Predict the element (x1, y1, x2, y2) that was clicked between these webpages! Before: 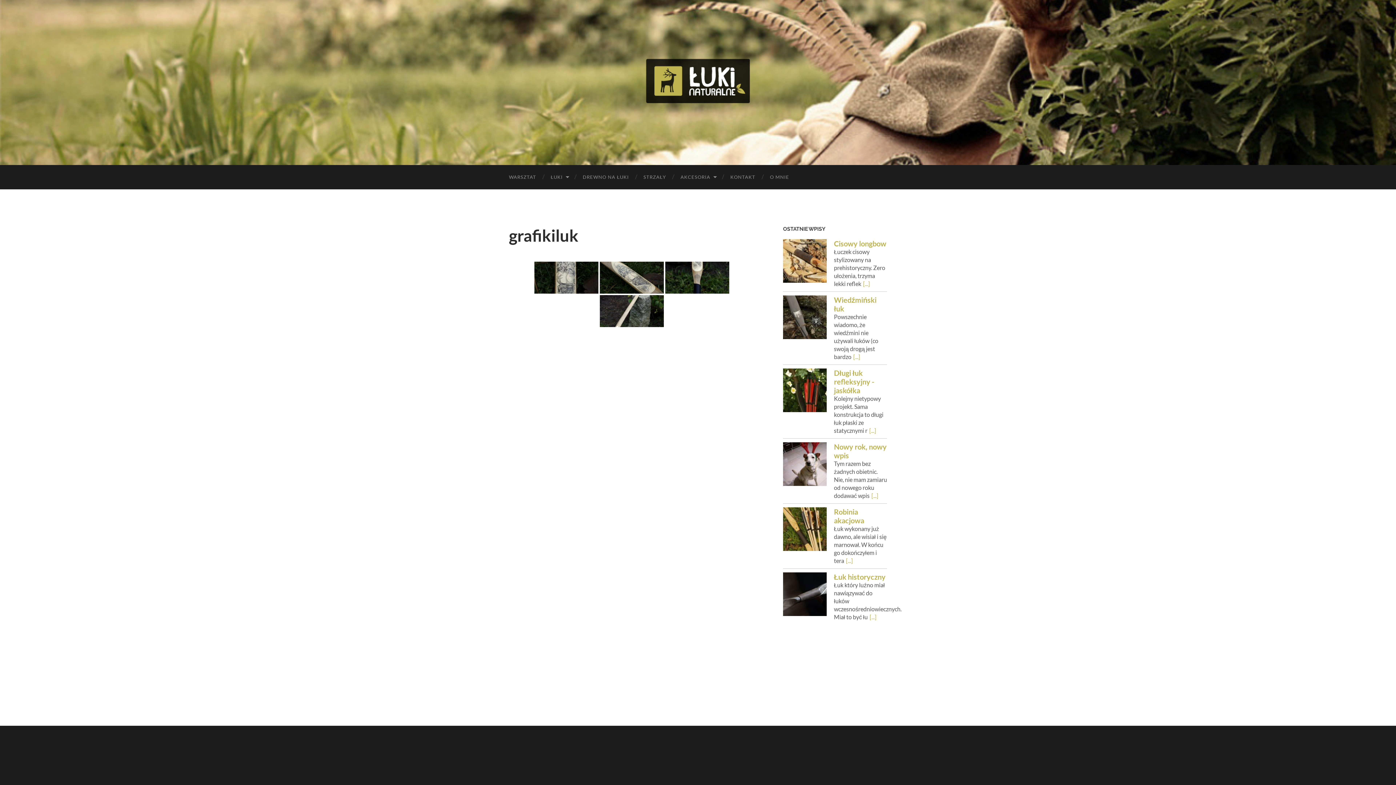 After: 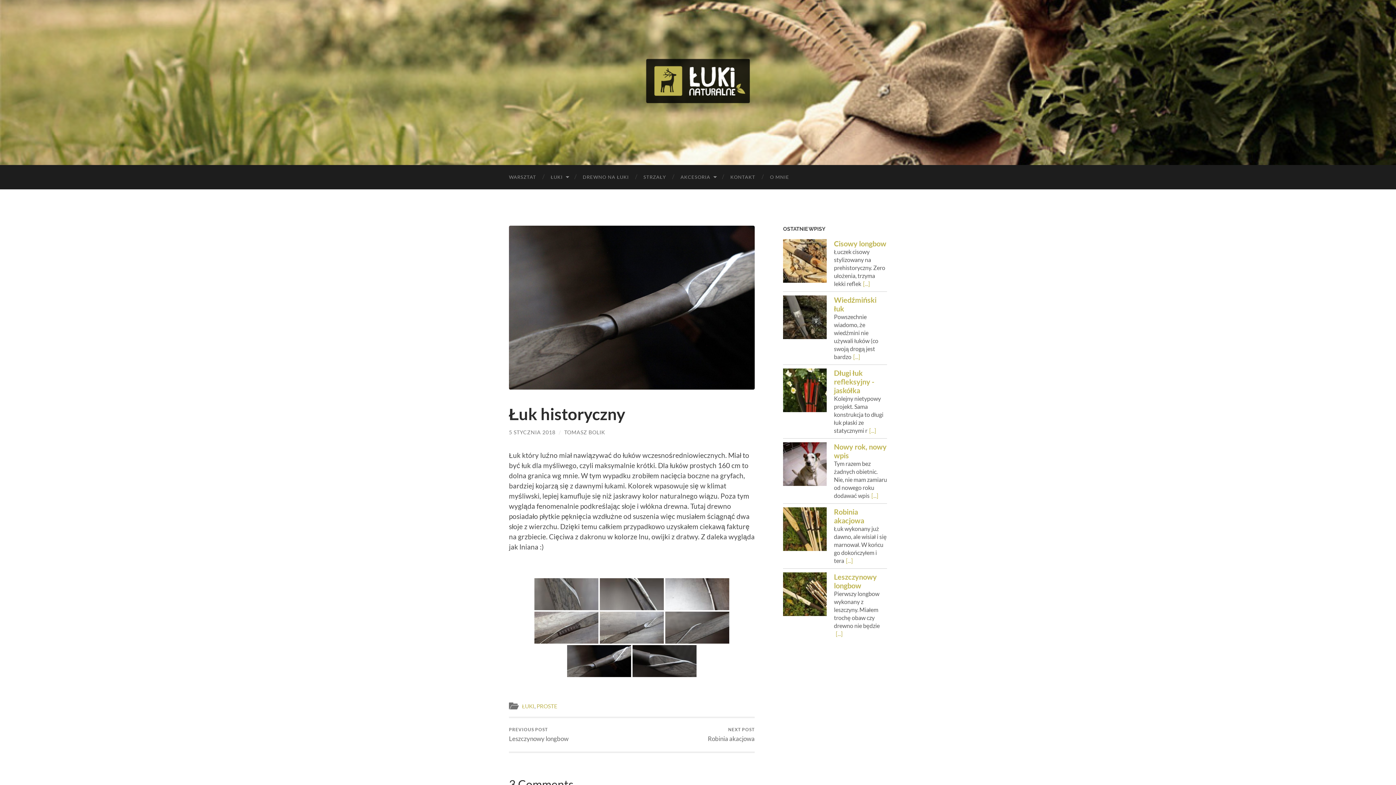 Action: bbox: (834, 572, 885, 581) label: Łuk historyczny